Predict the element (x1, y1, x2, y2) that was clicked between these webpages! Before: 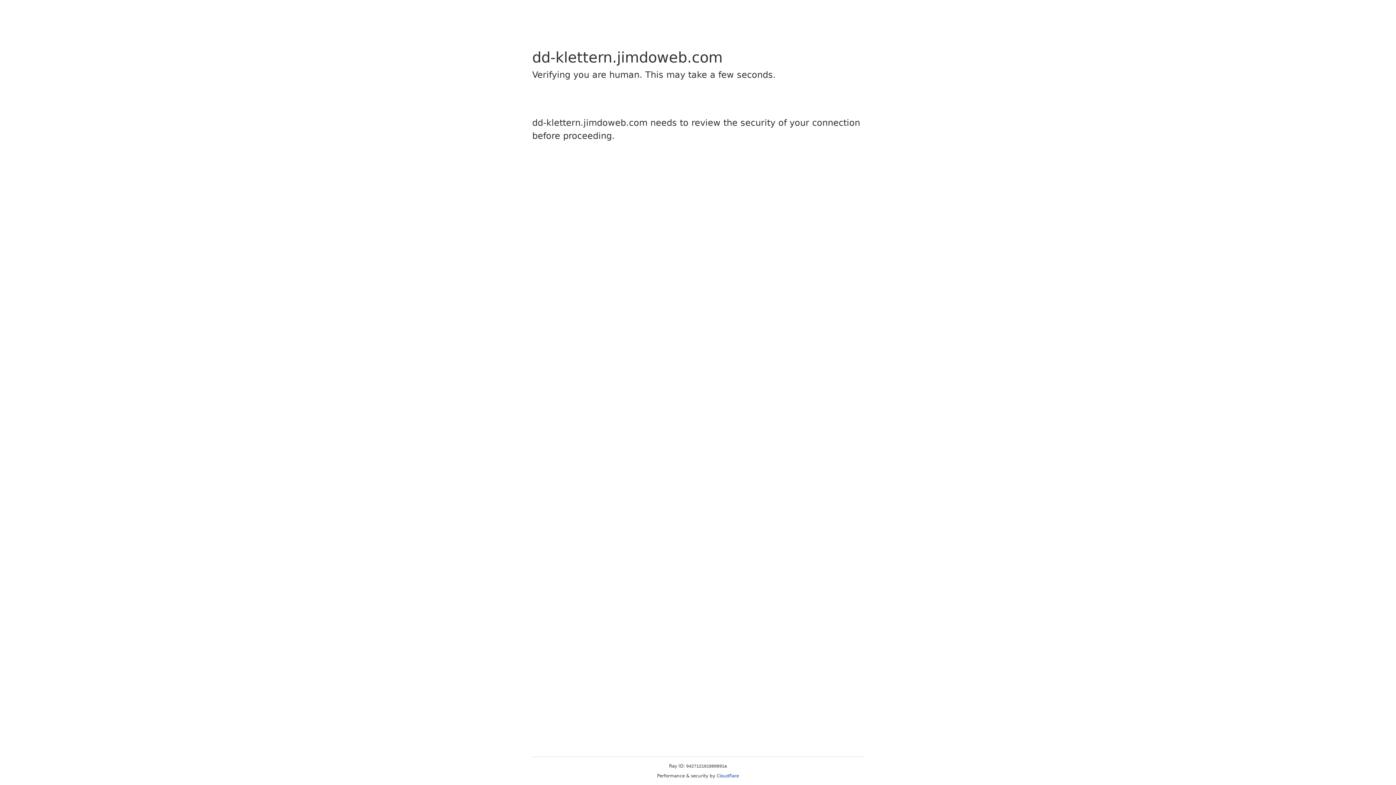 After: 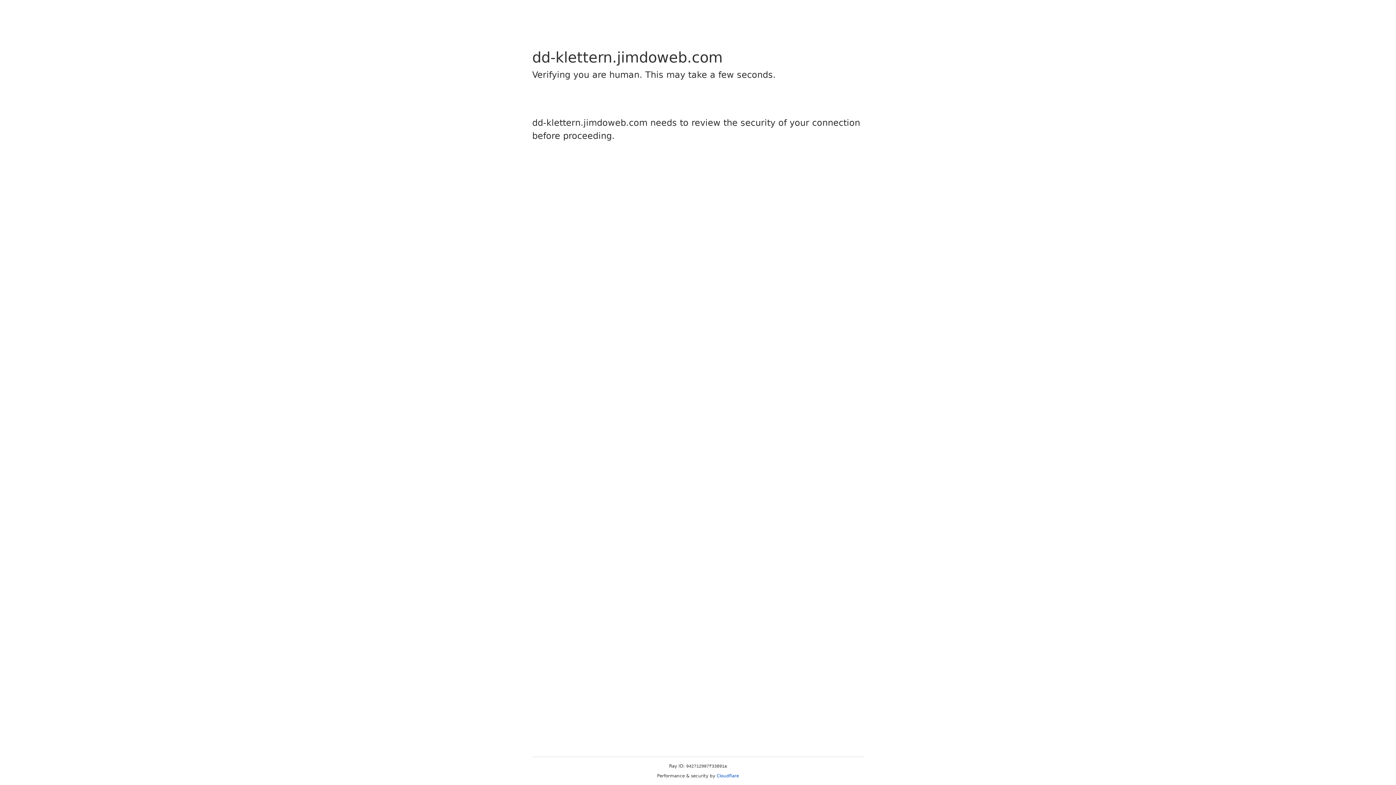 Action: label: Cloudflare bbox: (716, 773, 739, 778)